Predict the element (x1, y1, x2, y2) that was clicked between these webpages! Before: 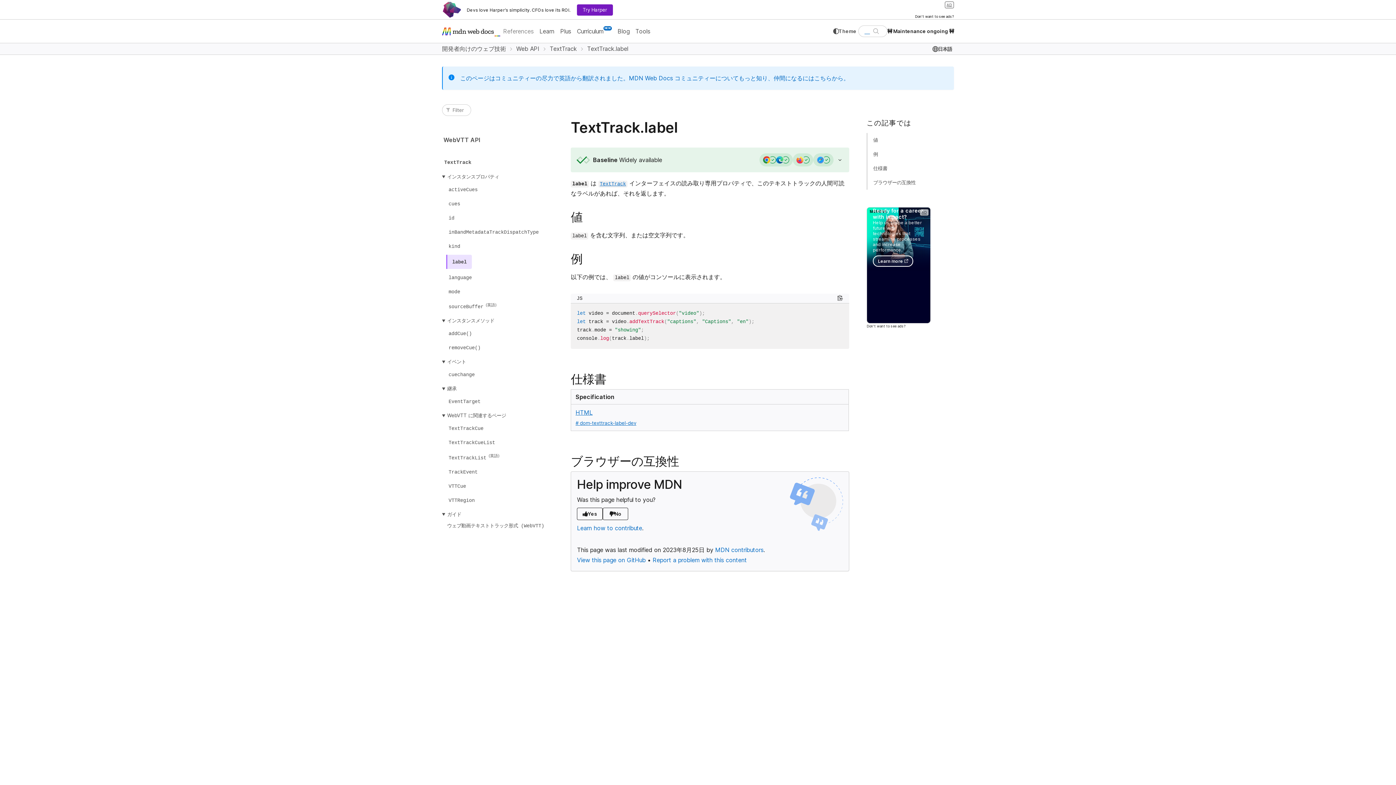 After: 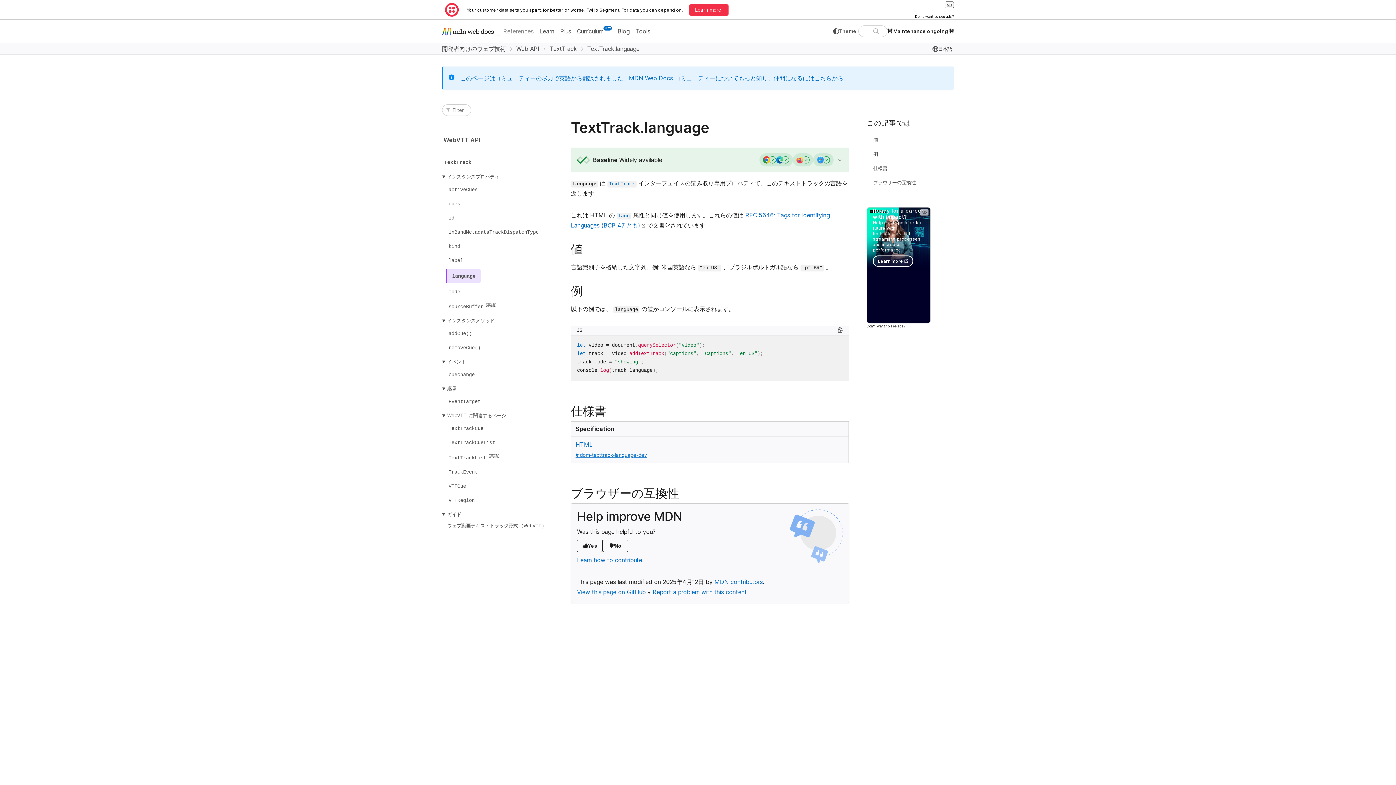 Action: bbox: (446, 272, 474, 283) label: language